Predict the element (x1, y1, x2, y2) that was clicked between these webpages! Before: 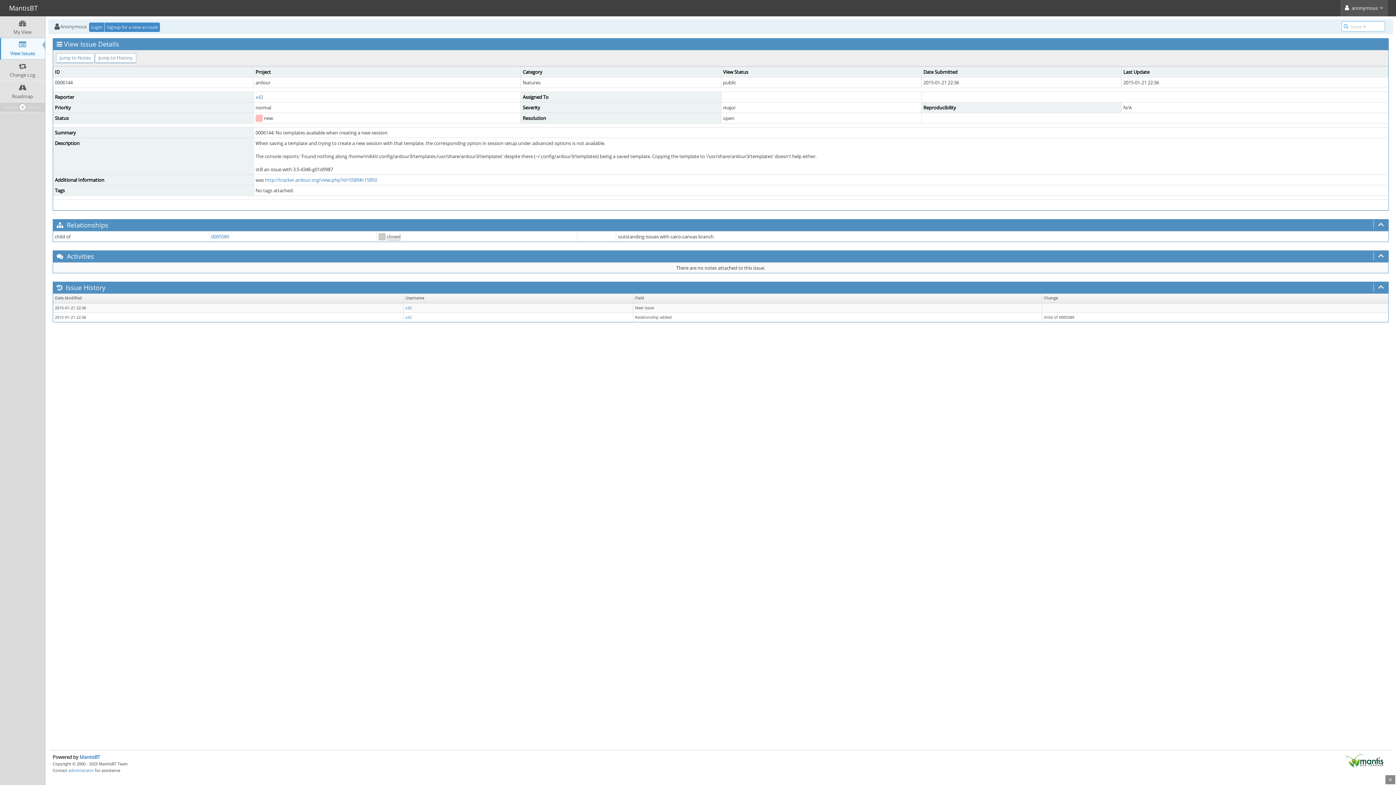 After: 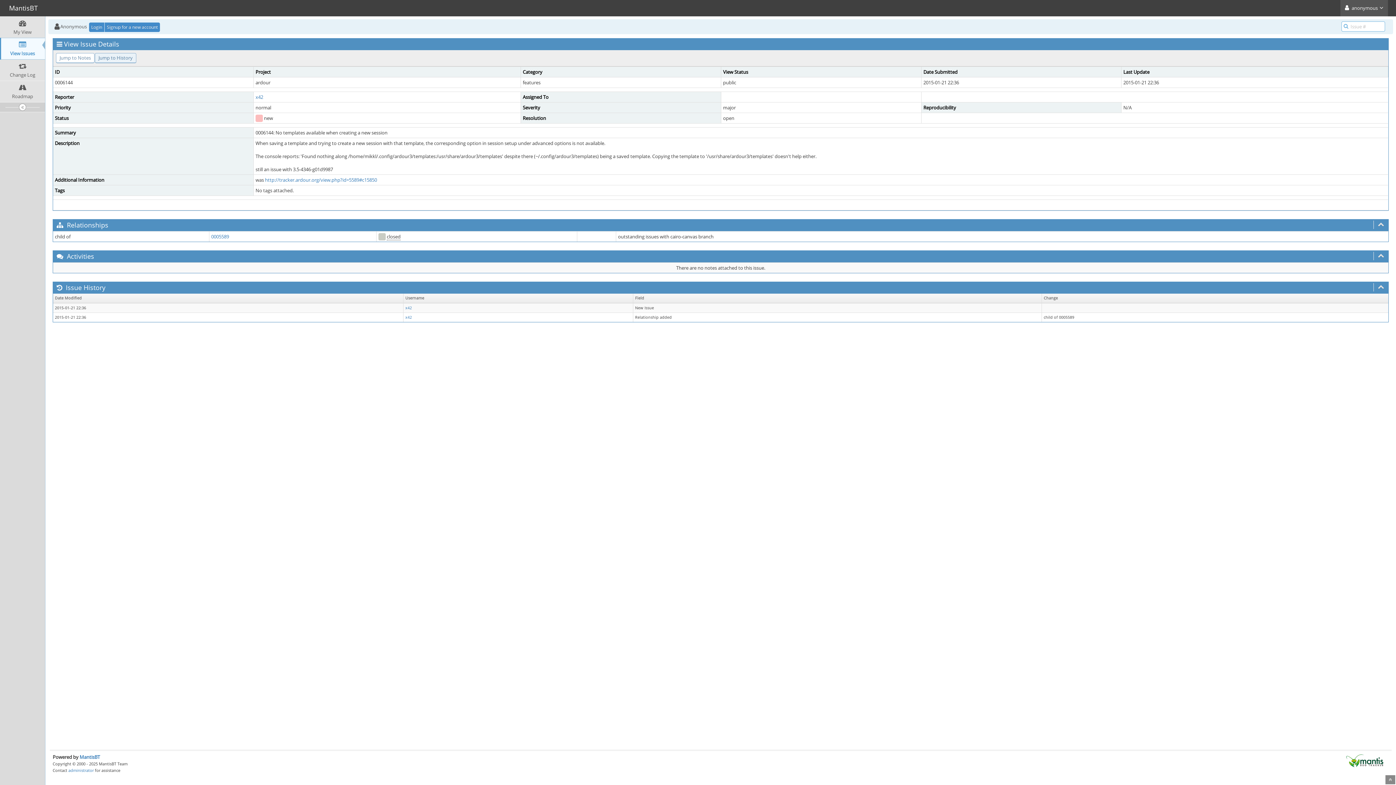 Action: label: Jump to History bbox: (94, 53, 136, 63)